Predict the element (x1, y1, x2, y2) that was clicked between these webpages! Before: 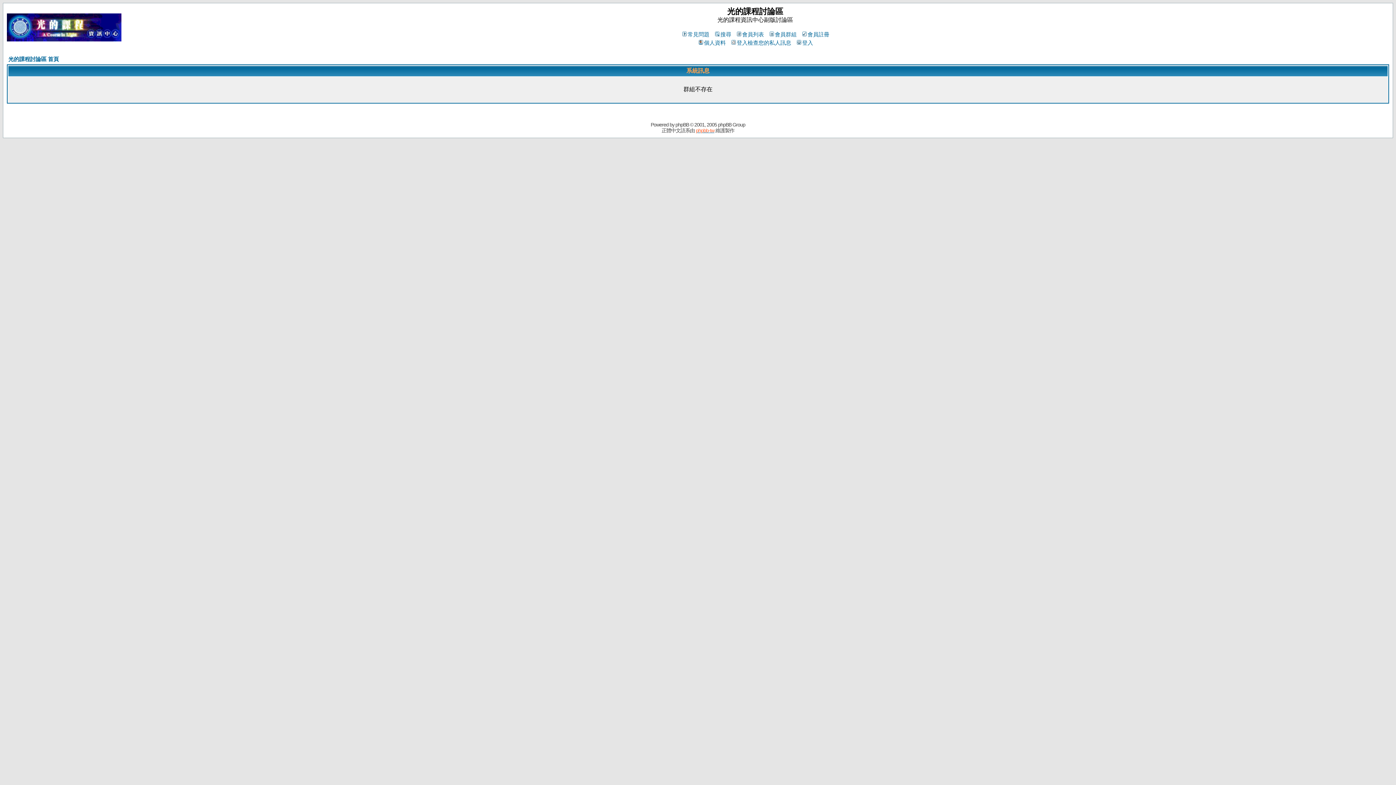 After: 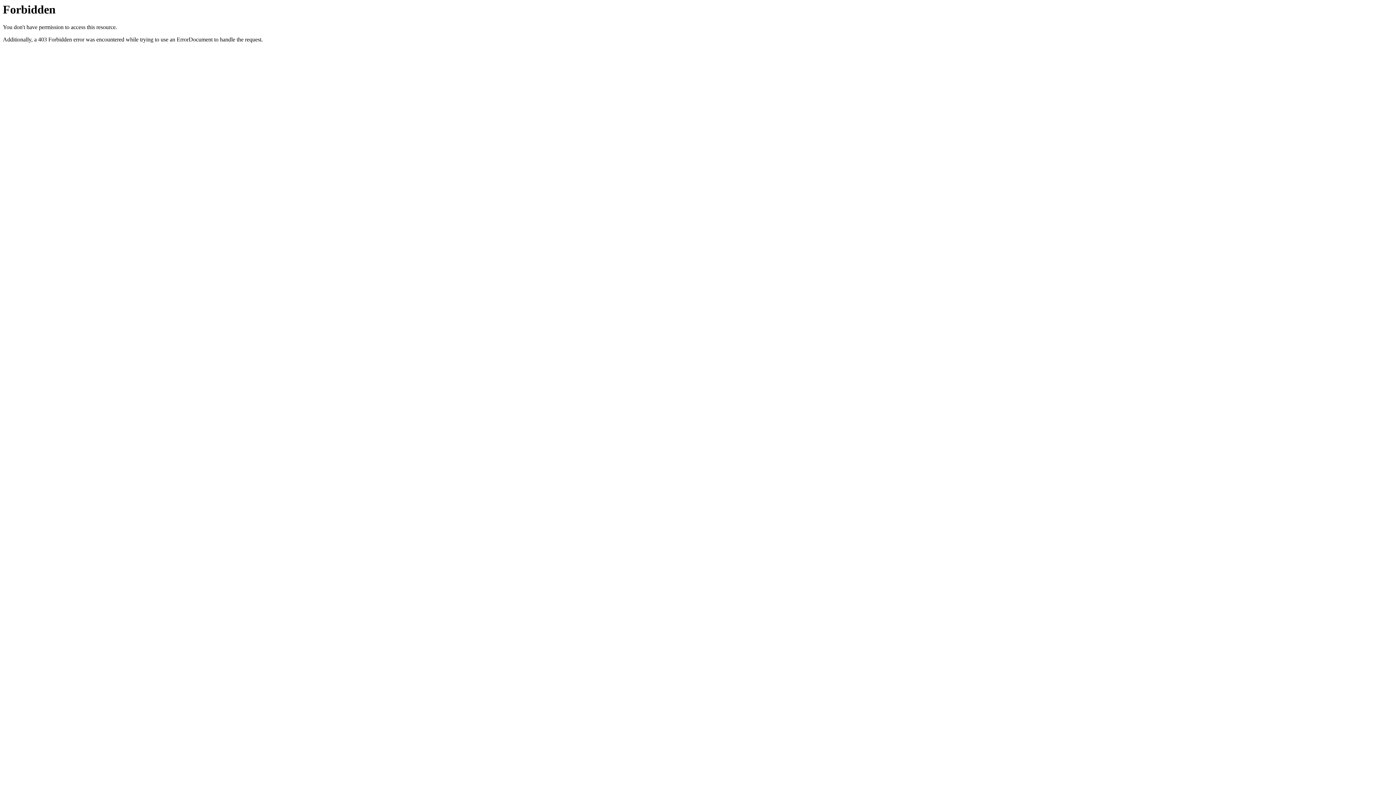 Action: bbox: (696, 127, 714, 133) label: phpbb-tw